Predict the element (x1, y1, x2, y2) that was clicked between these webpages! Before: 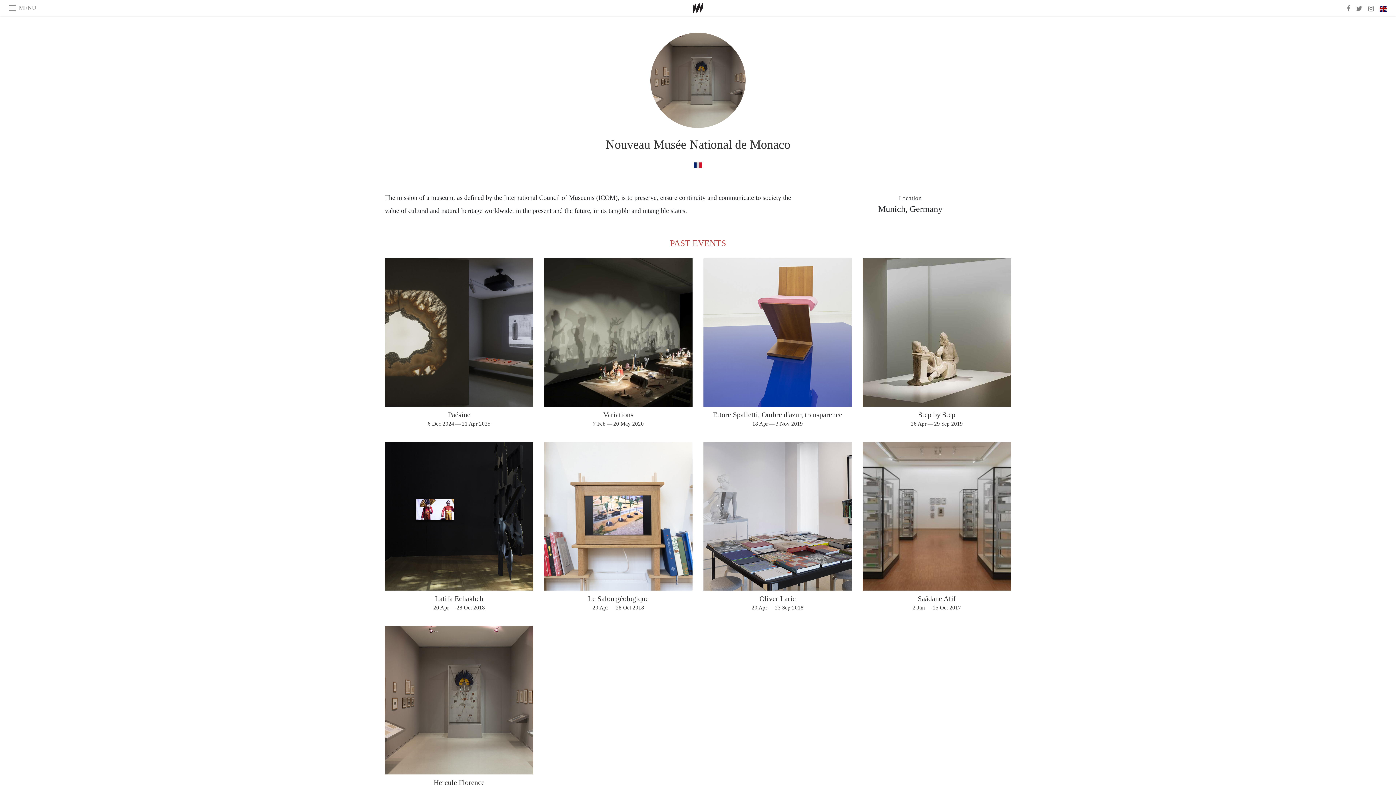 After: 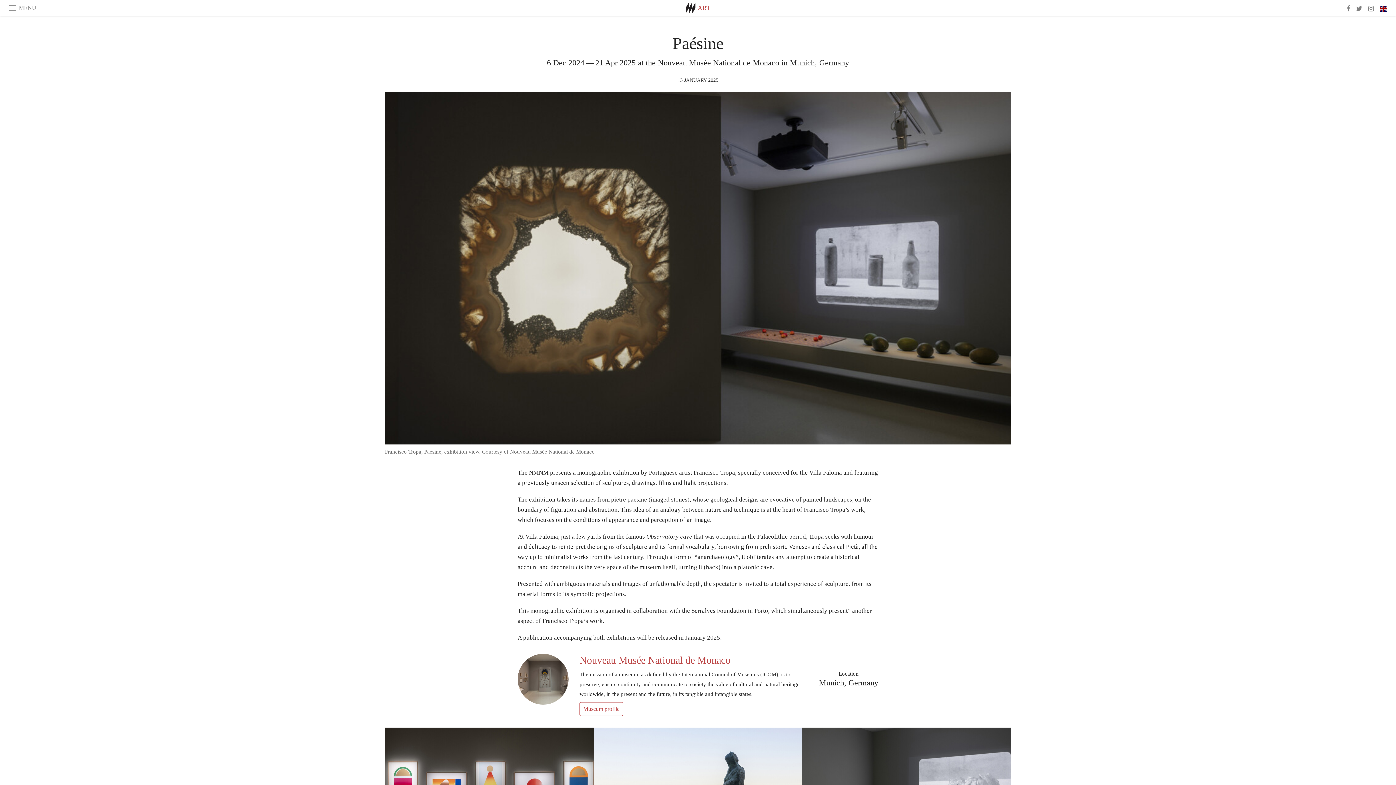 Action: label: Paésine
6 Dec 2024 — 21 Apr 2025 bbox: (385, 409, 533, 428)